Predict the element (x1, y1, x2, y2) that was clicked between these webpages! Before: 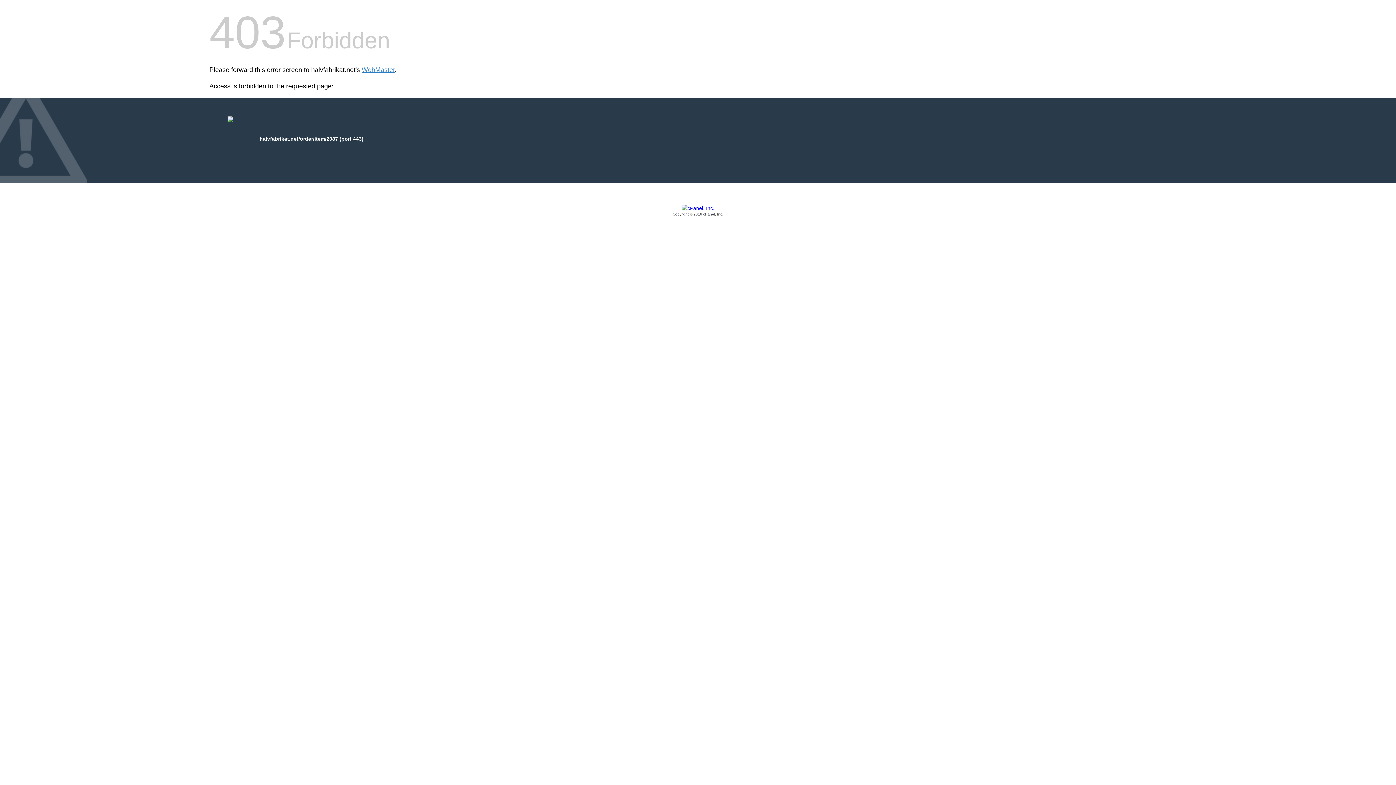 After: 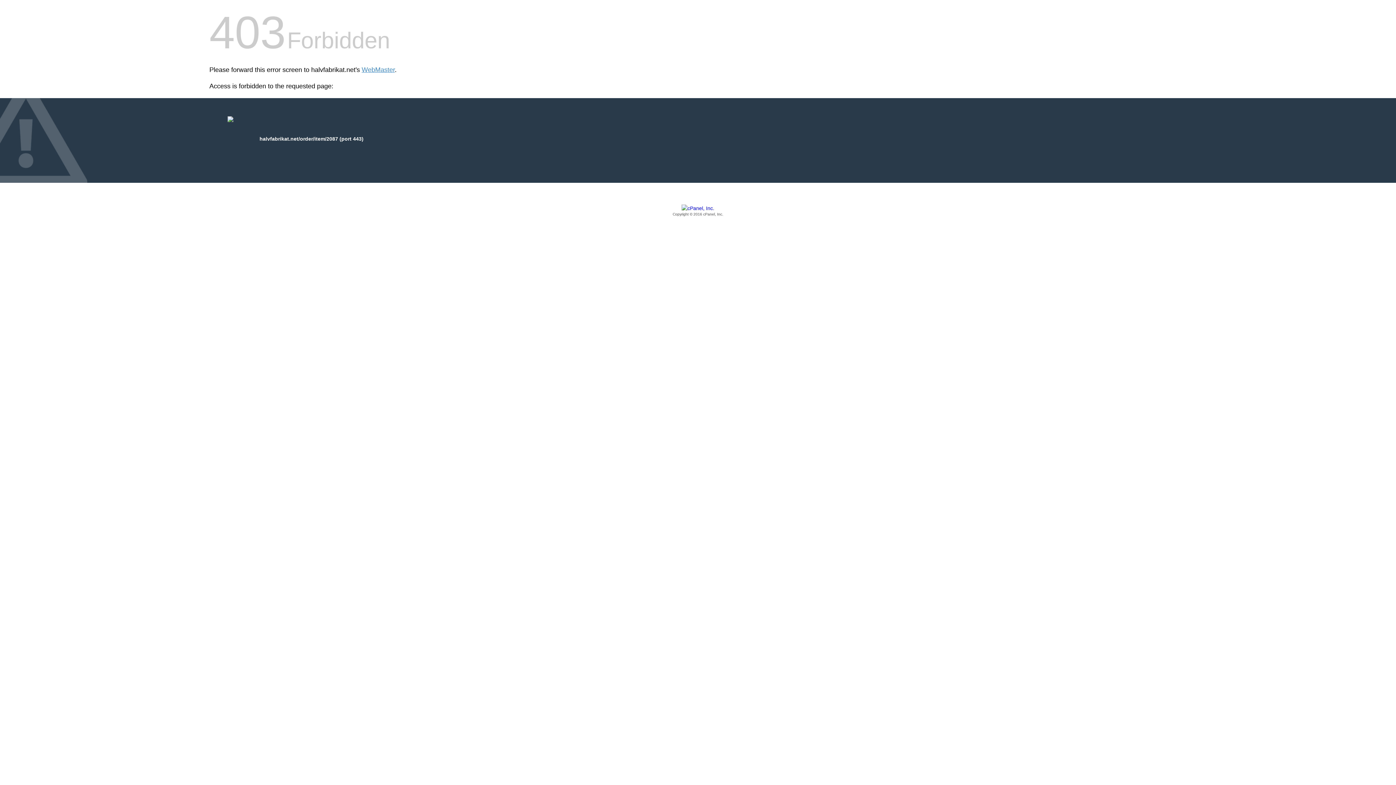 Action: label: Copyright © 2016 cPanel, Inc. bbox: (209, 205, 1186, 217)